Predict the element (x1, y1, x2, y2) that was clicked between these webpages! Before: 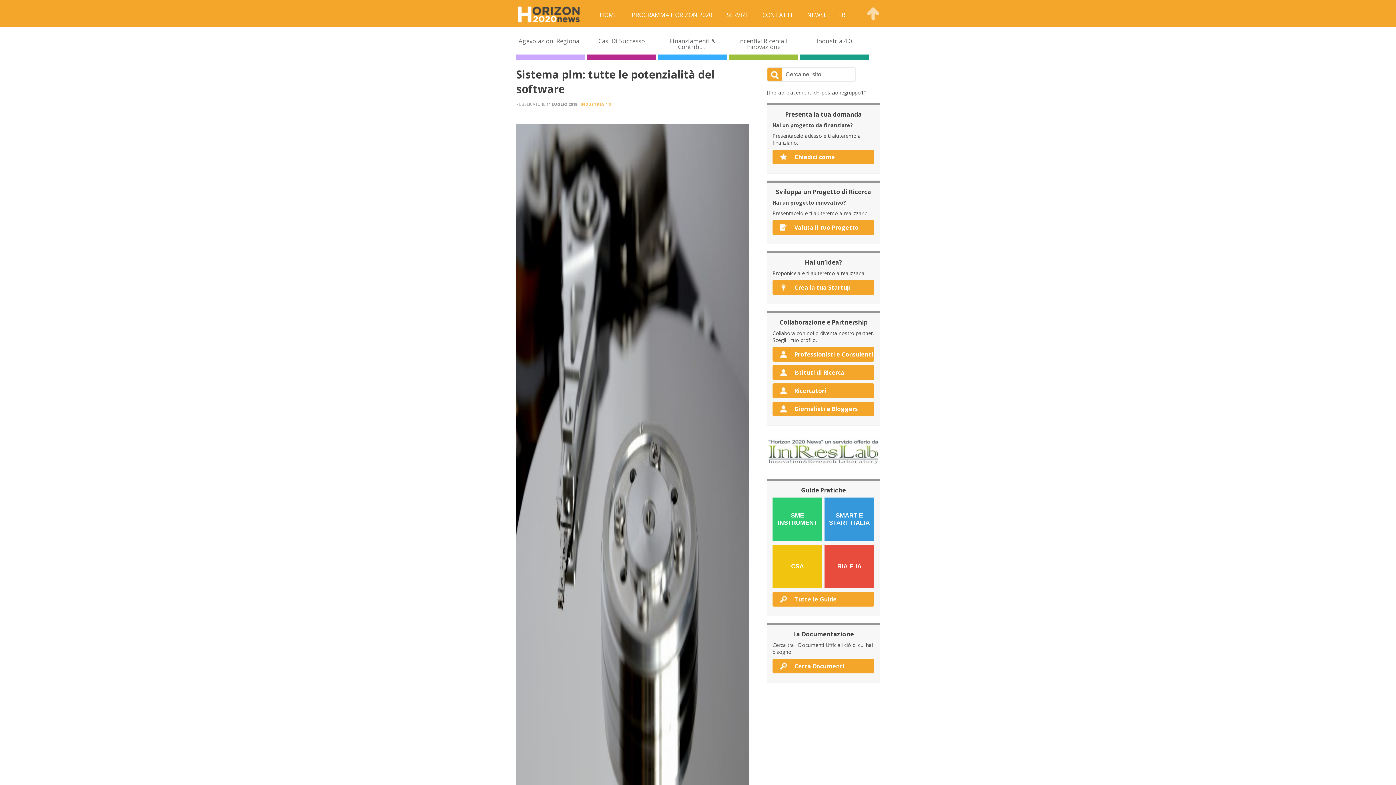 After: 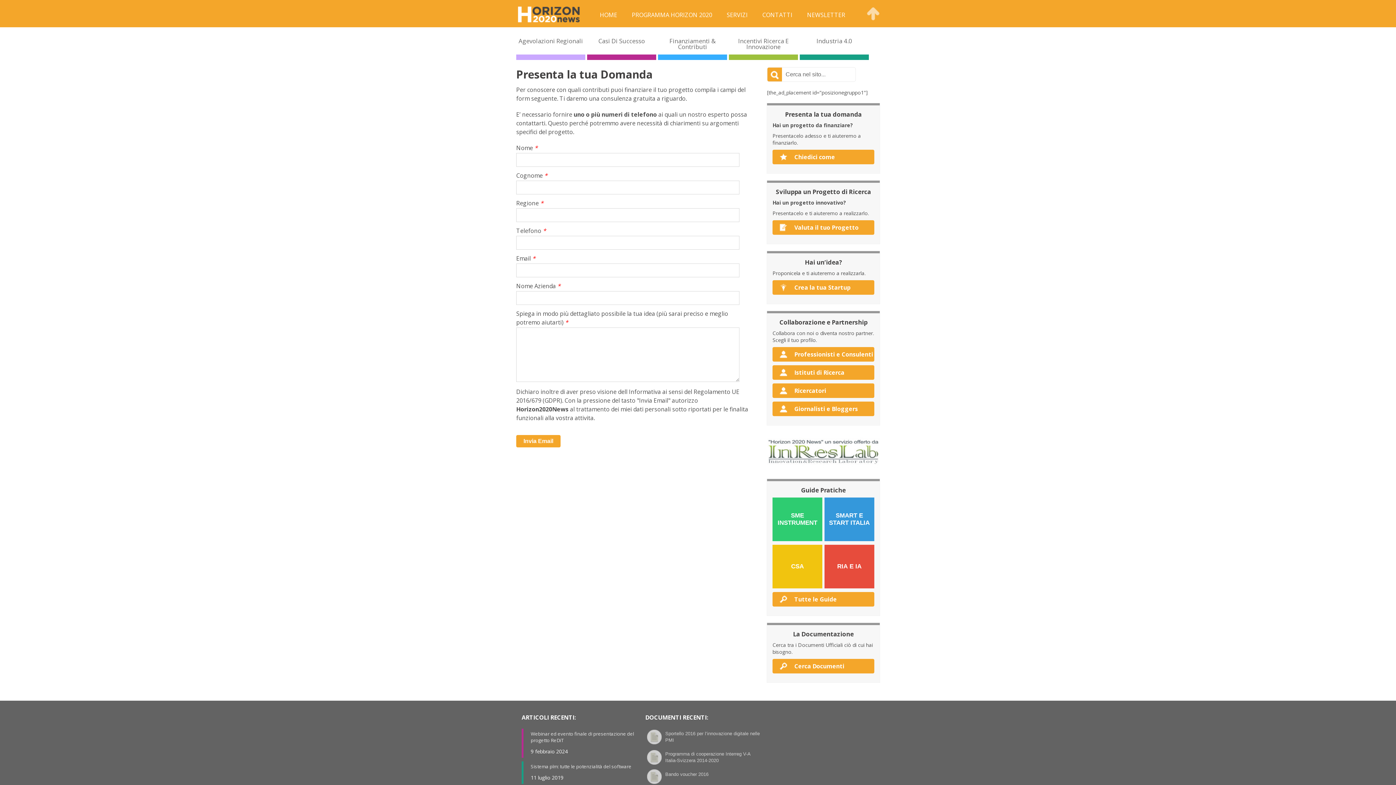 Action: label: Chiedici come bbox: (772, 149, 874, 164)